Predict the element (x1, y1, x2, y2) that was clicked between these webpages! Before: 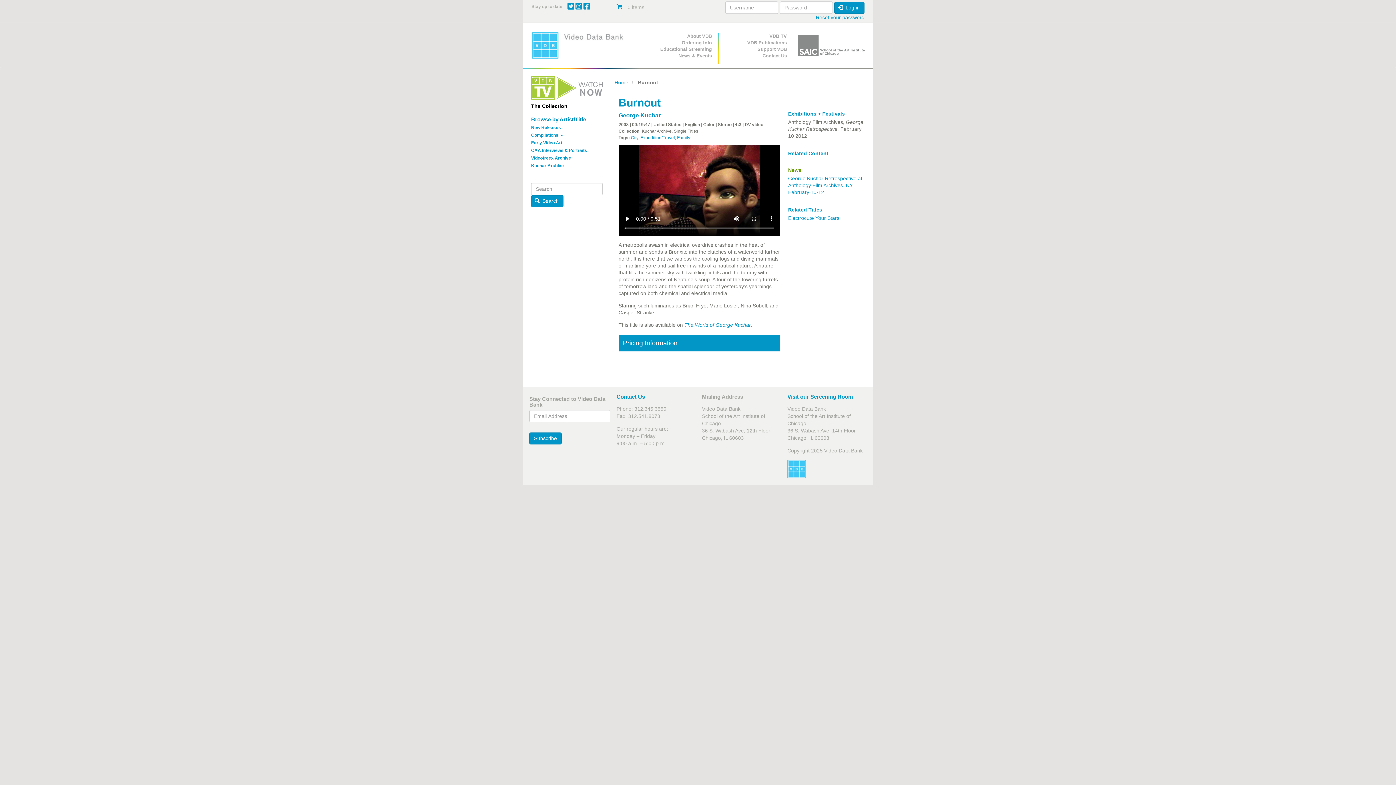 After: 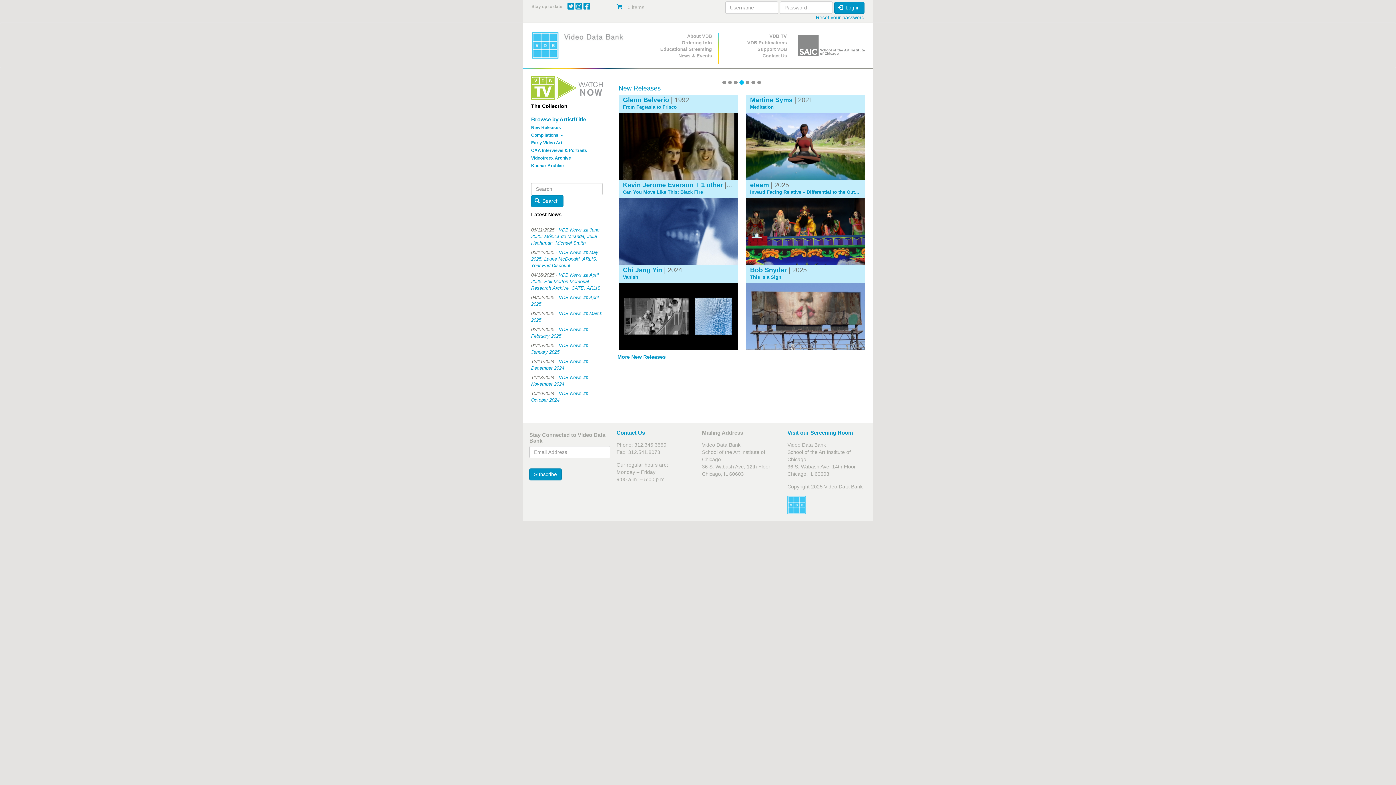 Action: bbox: (614, 79, 628, 85) label: Home